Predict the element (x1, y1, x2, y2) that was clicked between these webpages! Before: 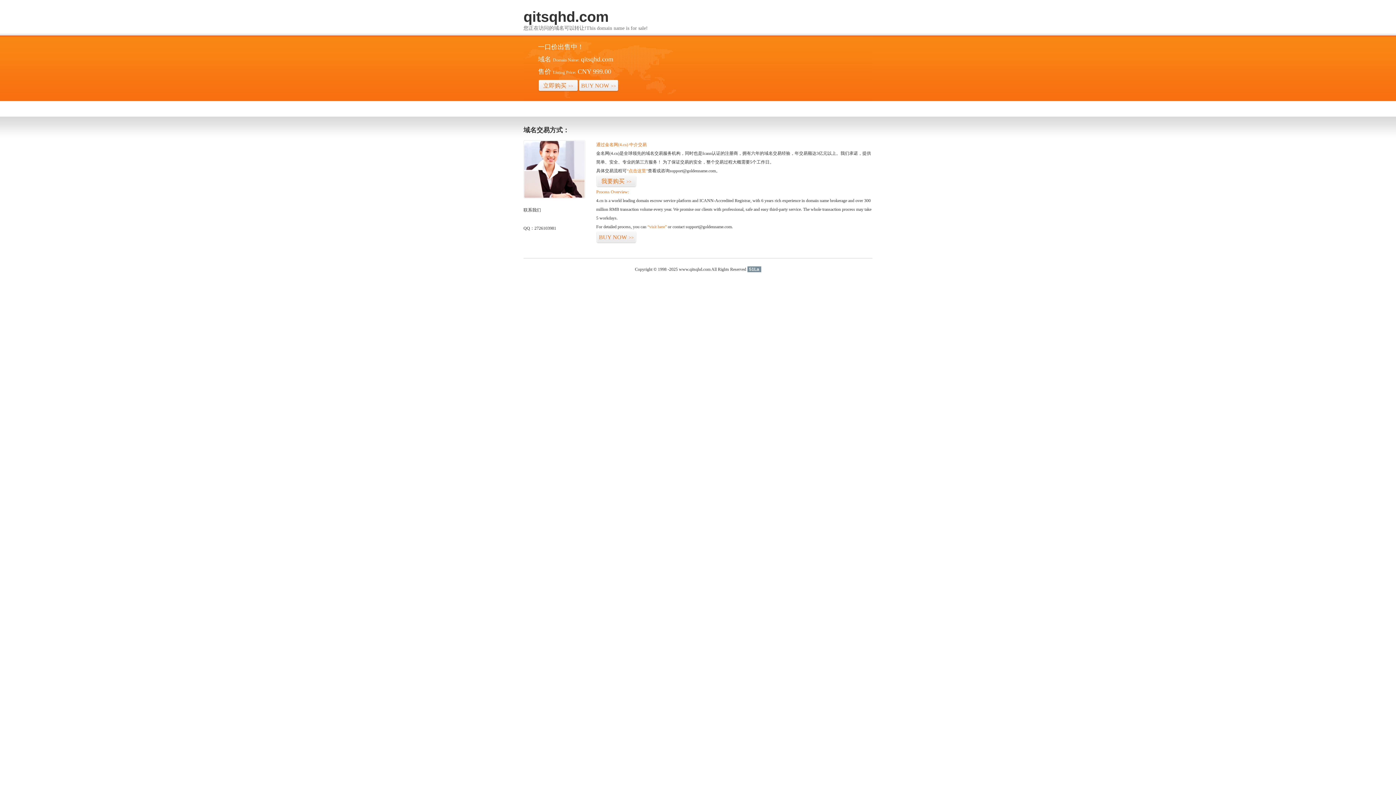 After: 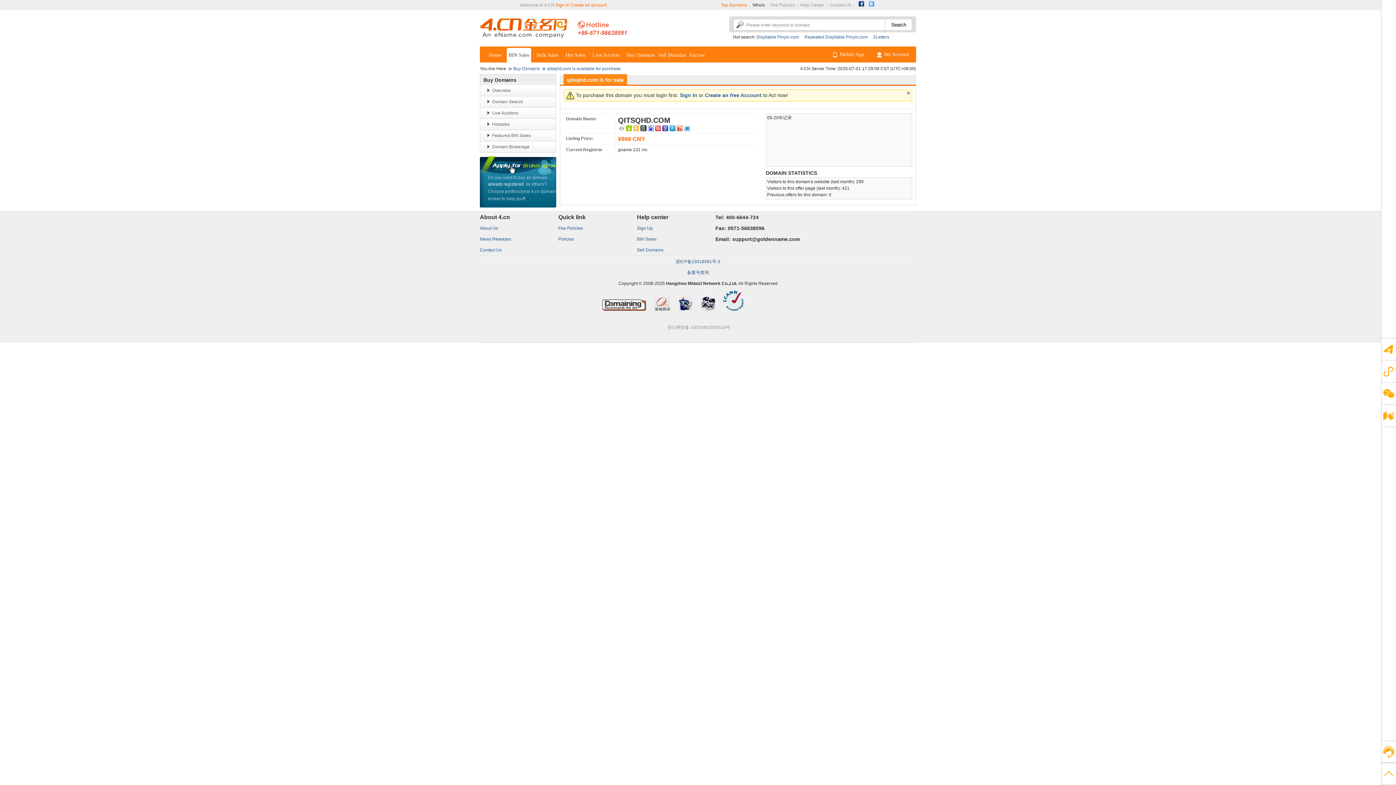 Action: label: BUY NOW>> bbox: (596, 231, 636, 243)